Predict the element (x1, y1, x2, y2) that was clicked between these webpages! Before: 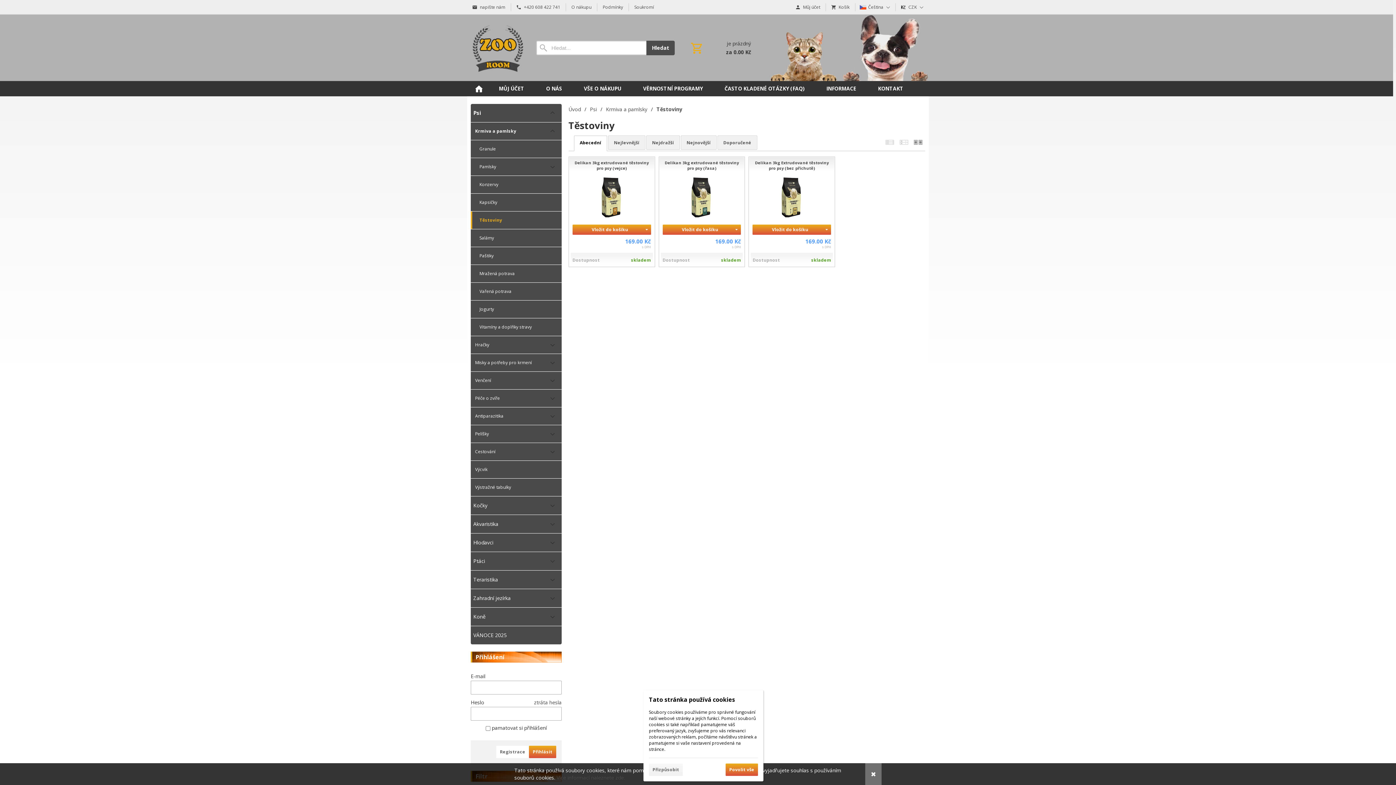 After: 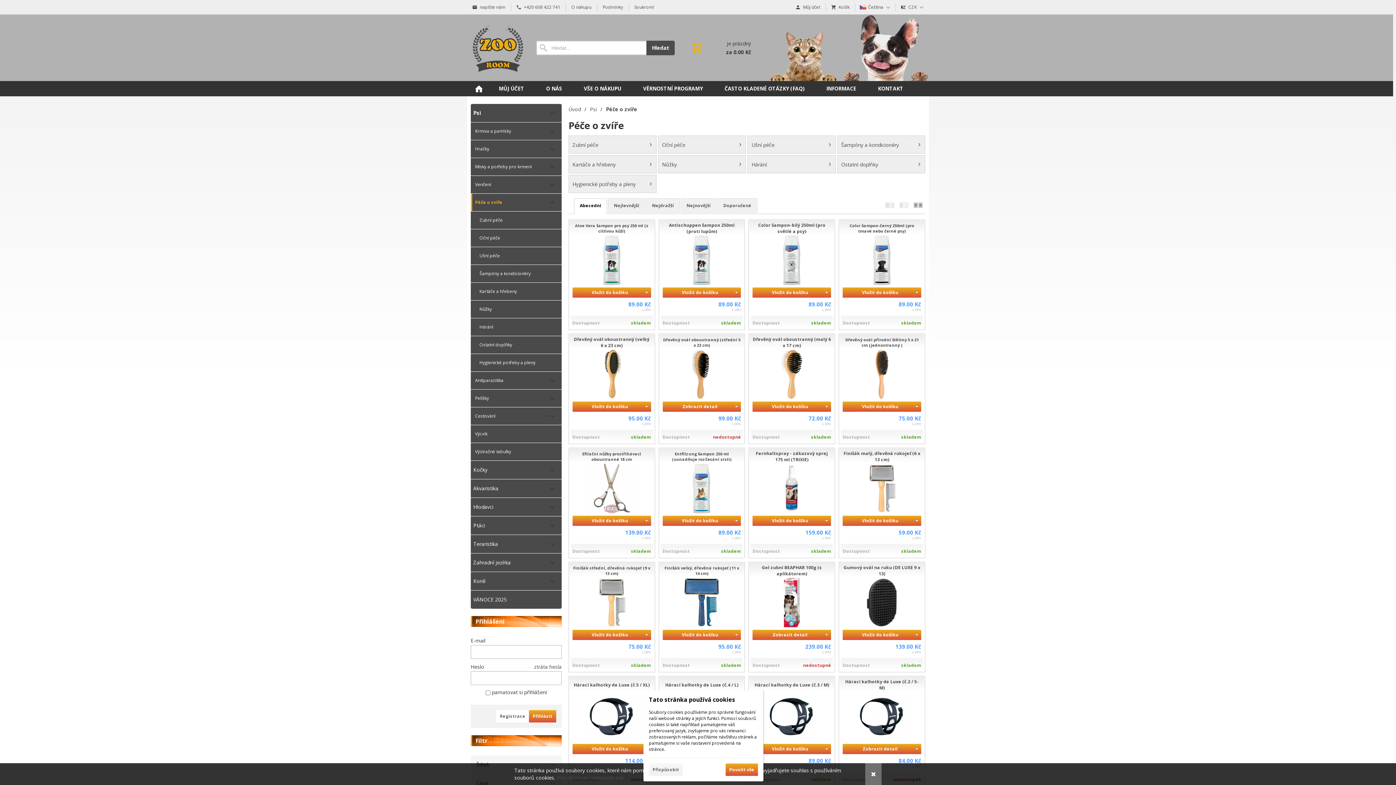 Action: label: Péče o zvíře bbox: (470, 389, 561, 407)